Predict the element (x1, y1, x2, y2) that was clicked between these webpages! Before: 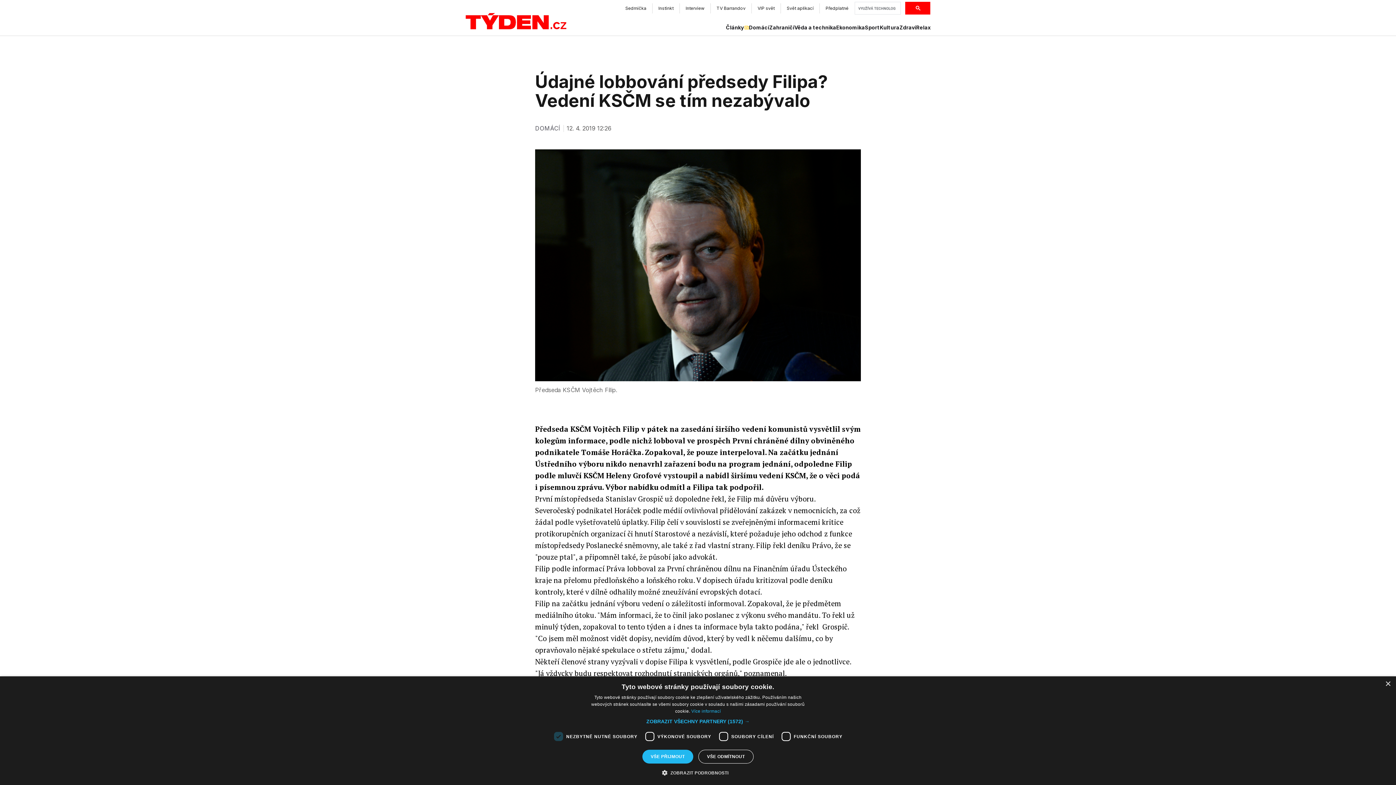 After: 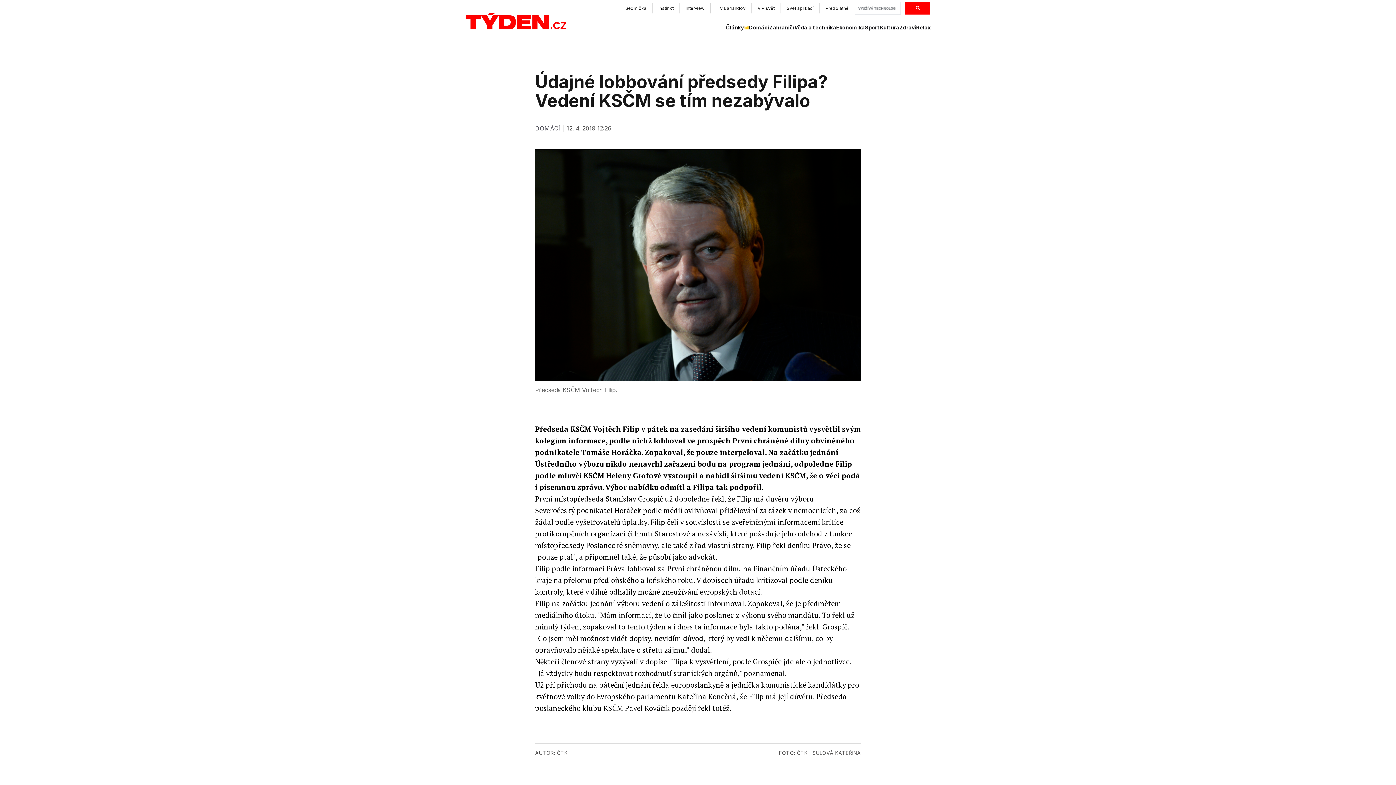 Action: label: VŠE PŘIJMOUT bbox: (642, 750, 693, 764)